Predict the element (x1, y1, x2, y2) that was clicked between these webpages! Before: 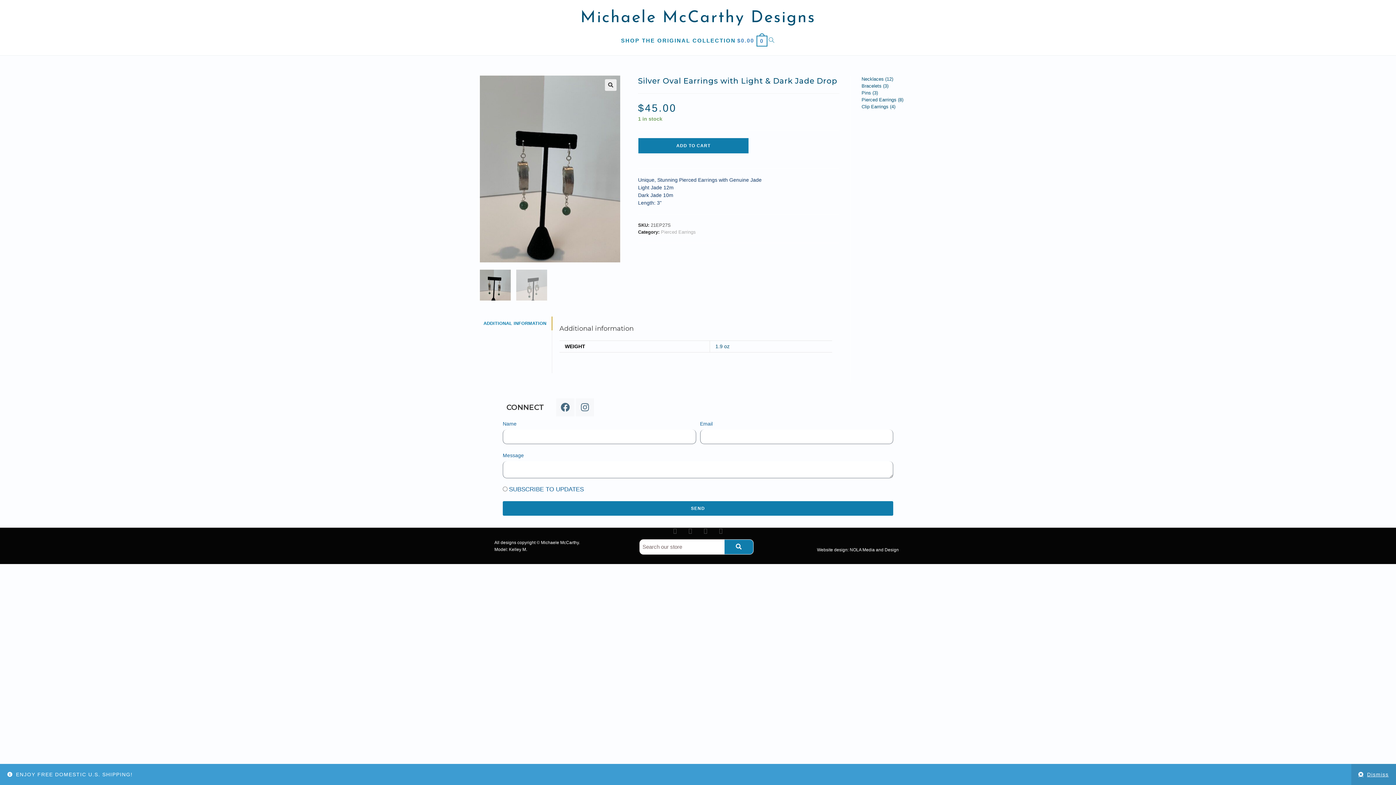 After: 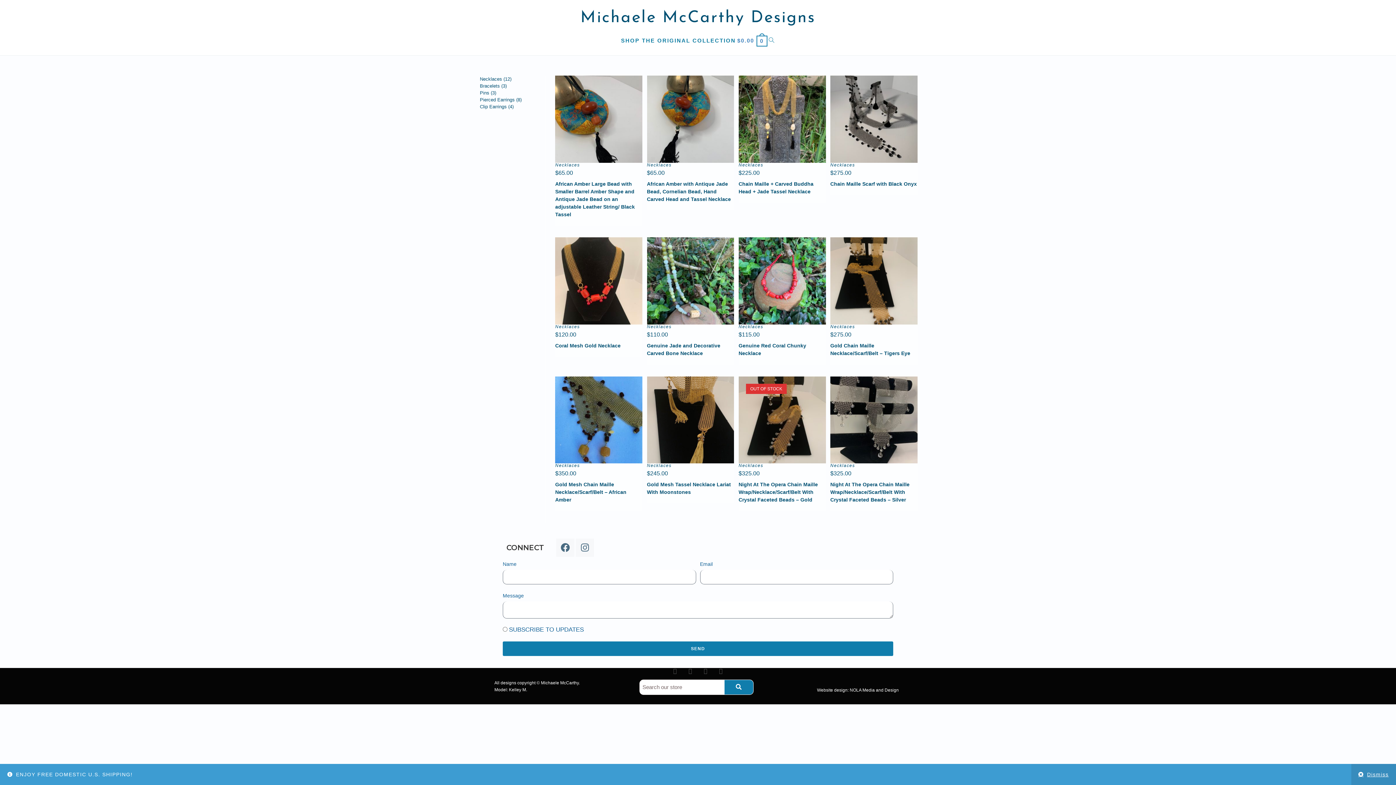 Action: bbox: (861, 76, 884, 81) label: Necklaces